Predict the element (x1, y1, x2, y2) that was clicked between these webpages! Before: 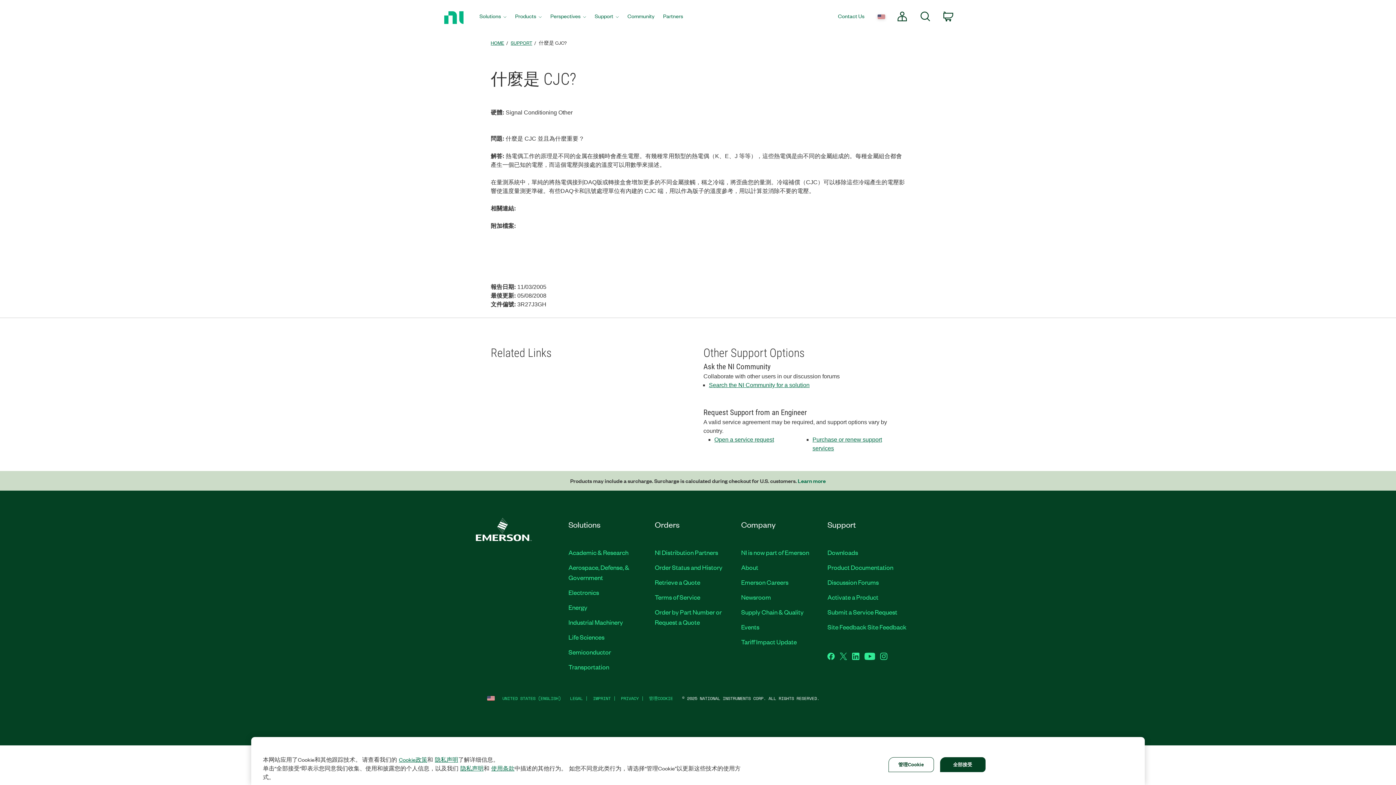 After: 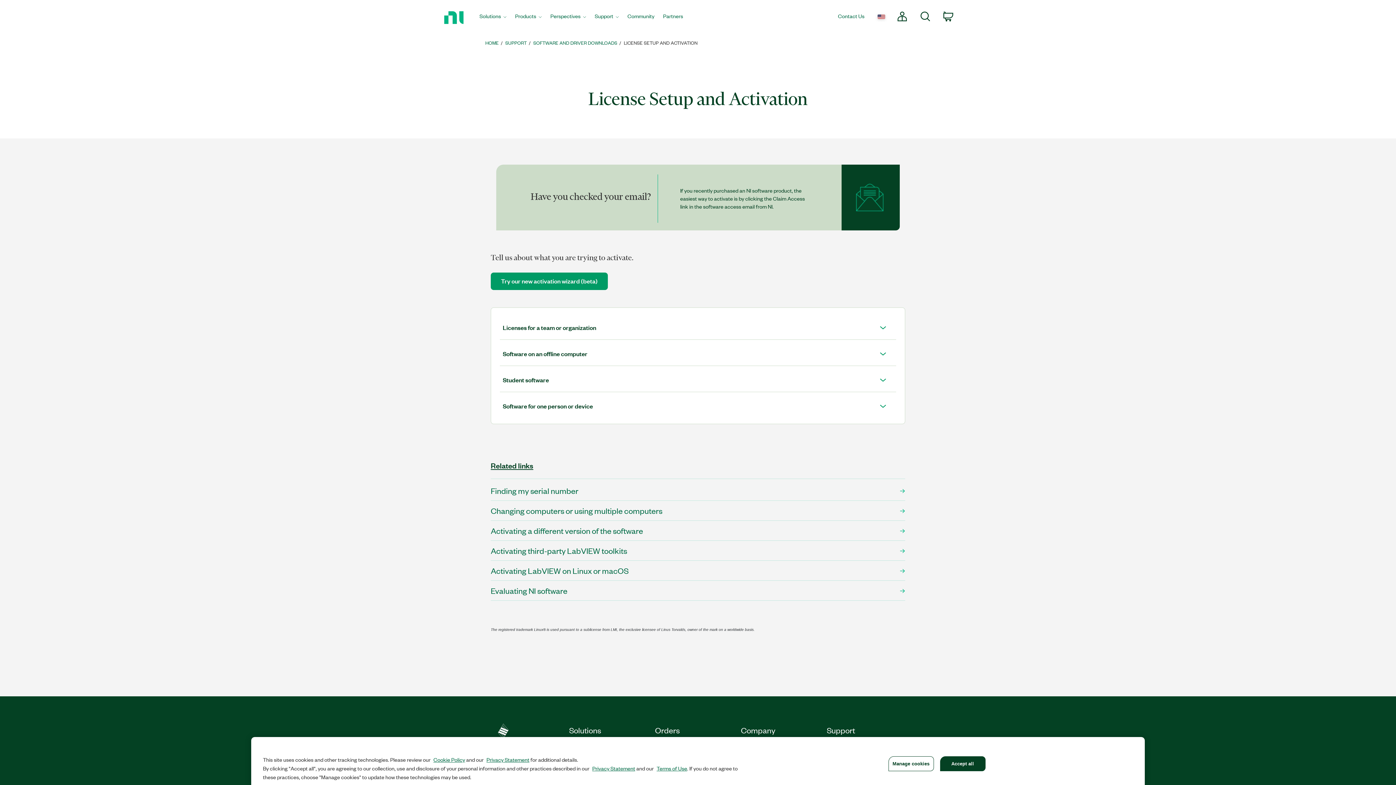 Action: label: Activate a Product bbox: (827, 592, 878, 601)